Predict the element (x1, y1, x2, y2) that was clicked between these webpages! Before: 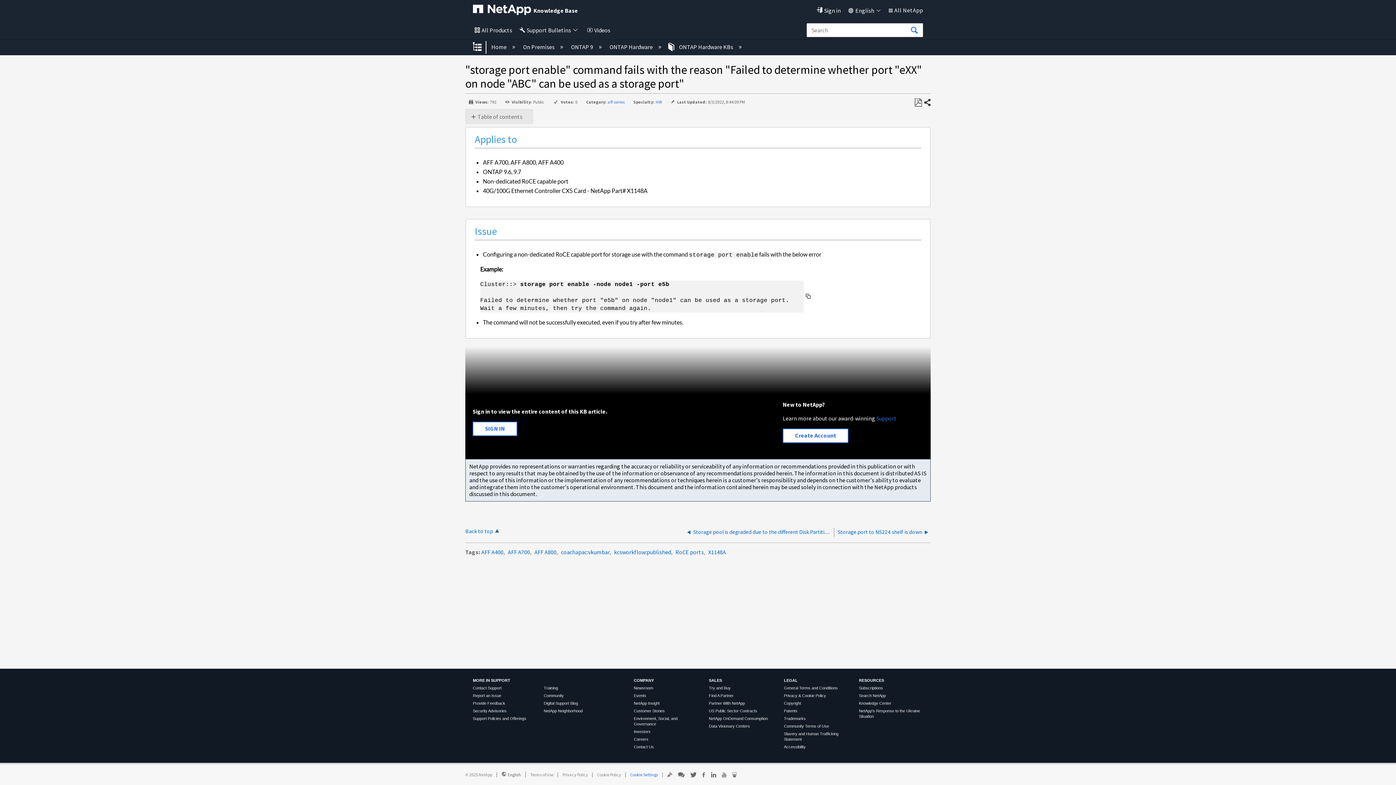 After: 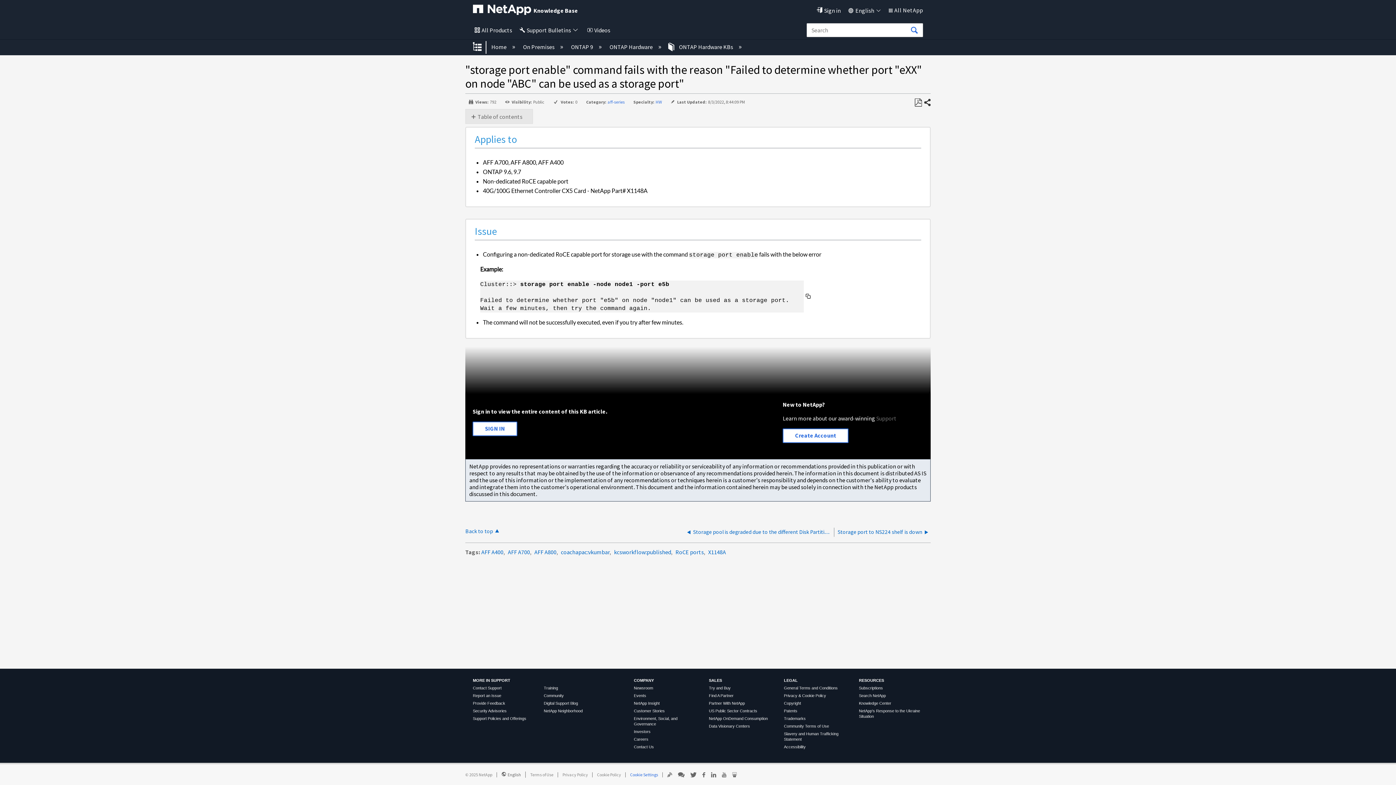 Action: label: Support bbox: (876, 414, 896, 422)